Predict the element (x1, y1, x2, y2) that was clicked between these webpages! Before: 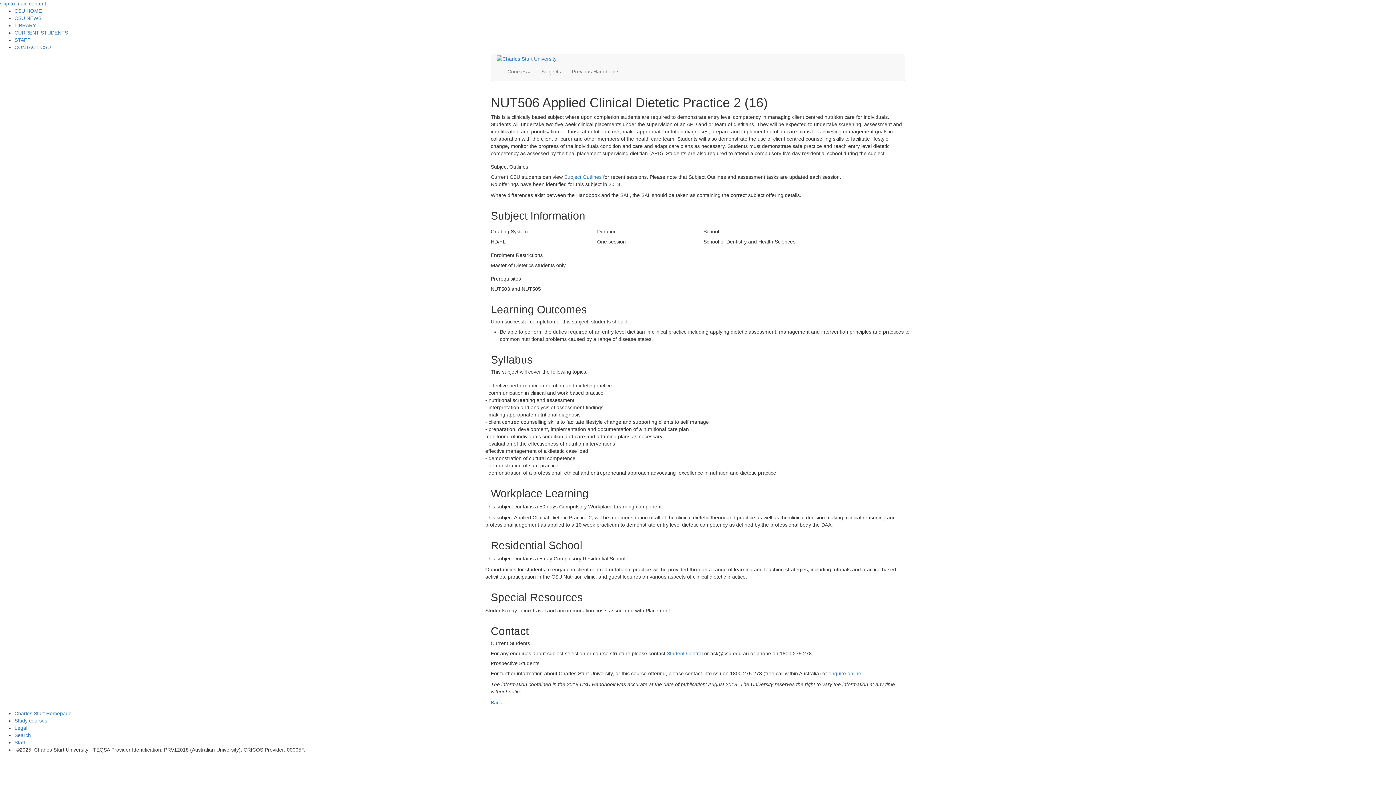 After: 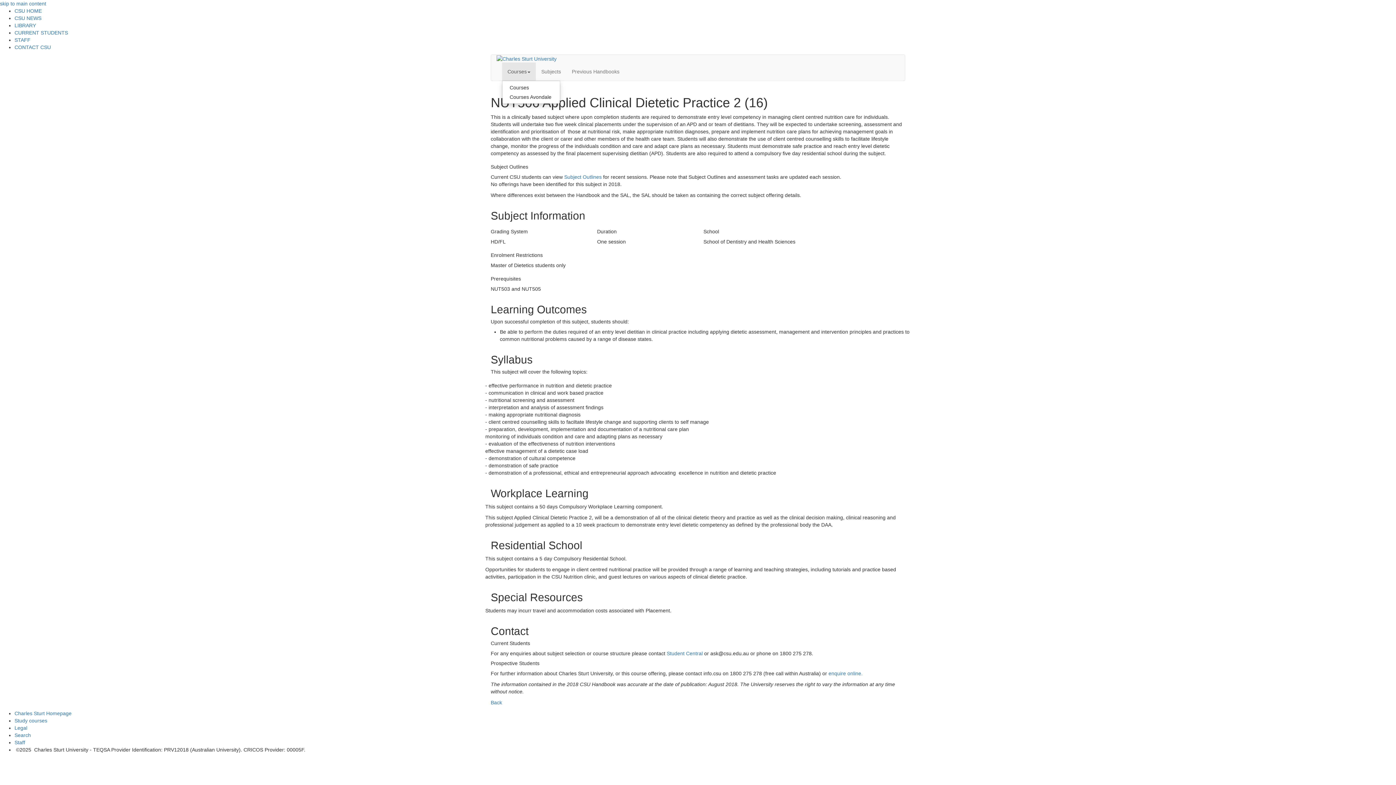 Action: bbox: (502, 62, 536, 80) label: Courses